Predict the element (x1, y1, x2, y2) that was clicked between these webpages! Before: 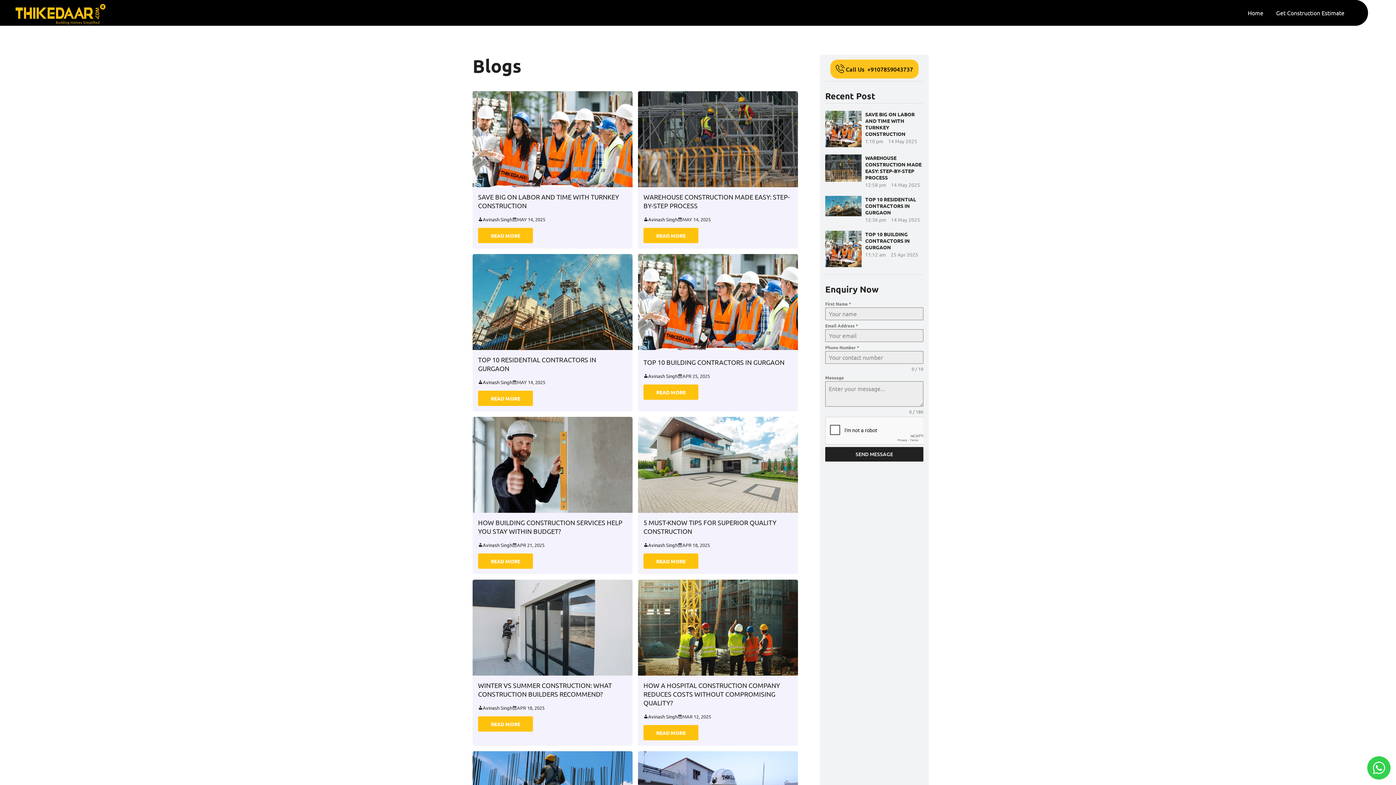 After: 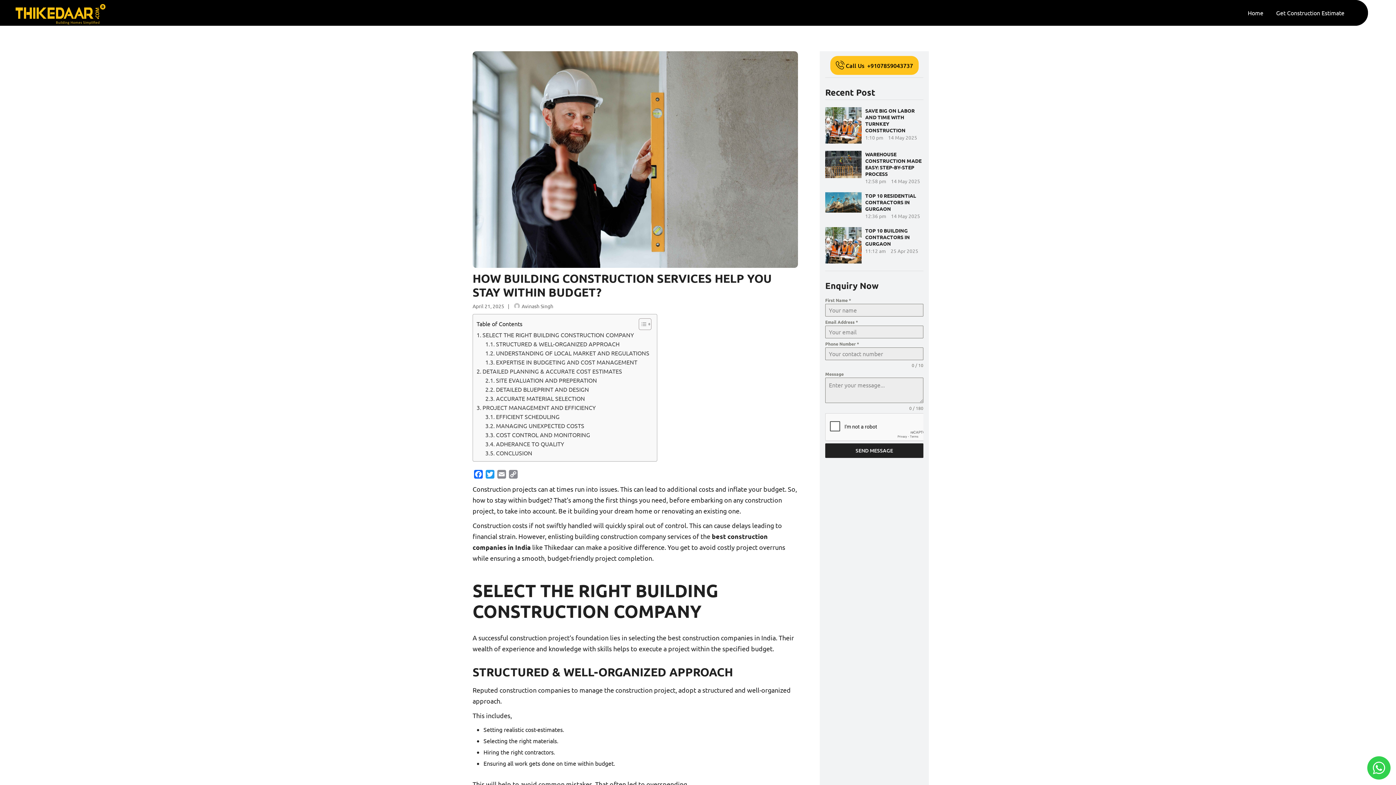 Action: bbox: (472, 416, 632, 512) label: under budget construction